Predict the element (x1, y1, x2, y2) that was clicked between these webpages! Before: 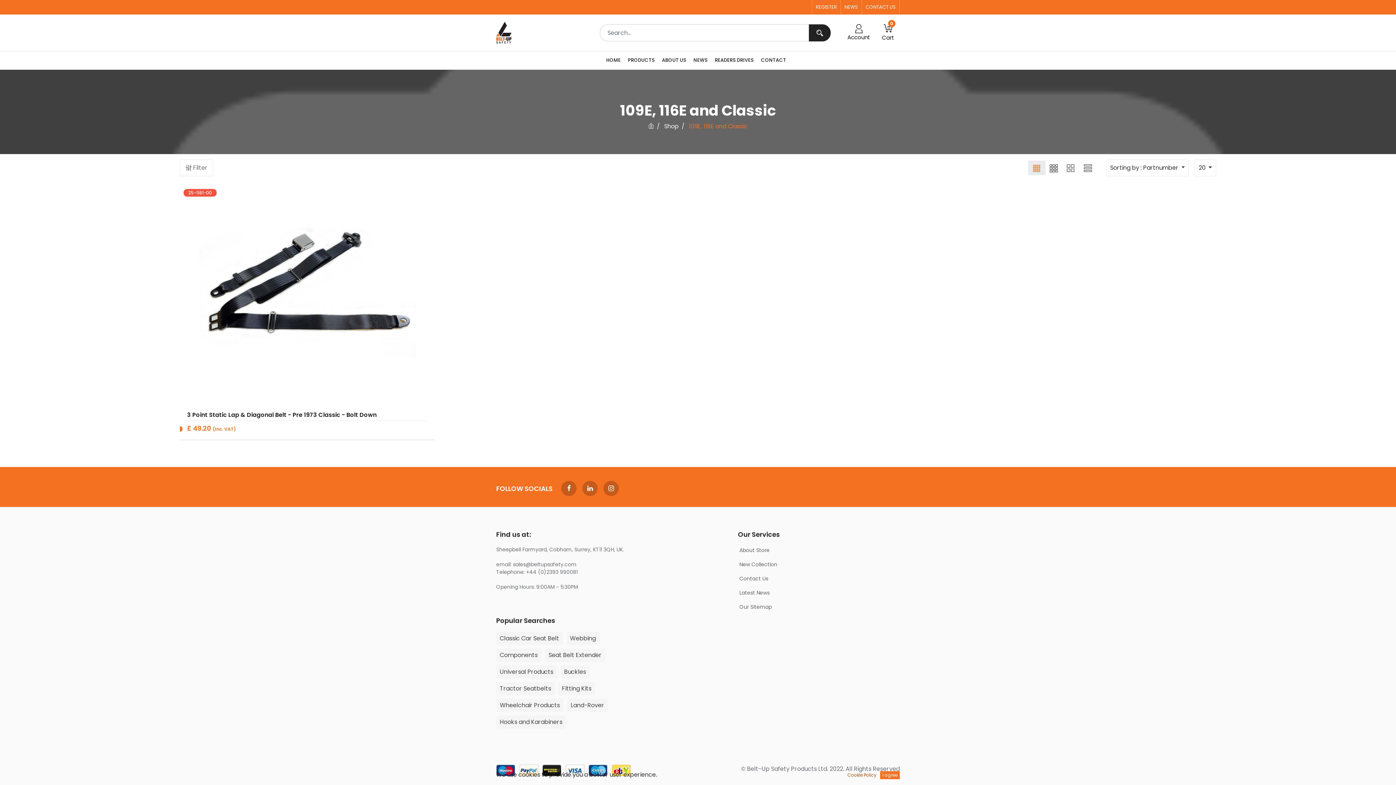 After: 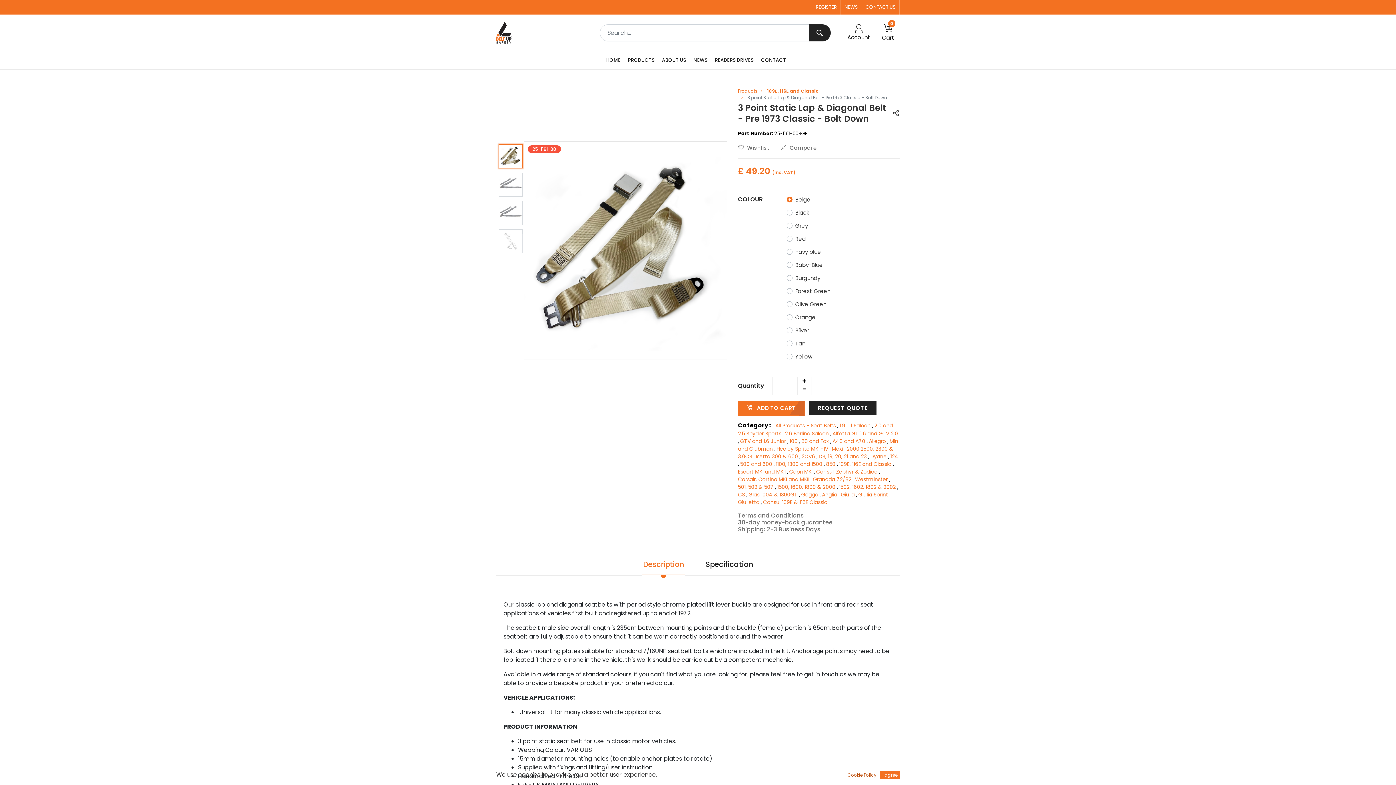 Action: bbox: (182, 188, 432, 405)